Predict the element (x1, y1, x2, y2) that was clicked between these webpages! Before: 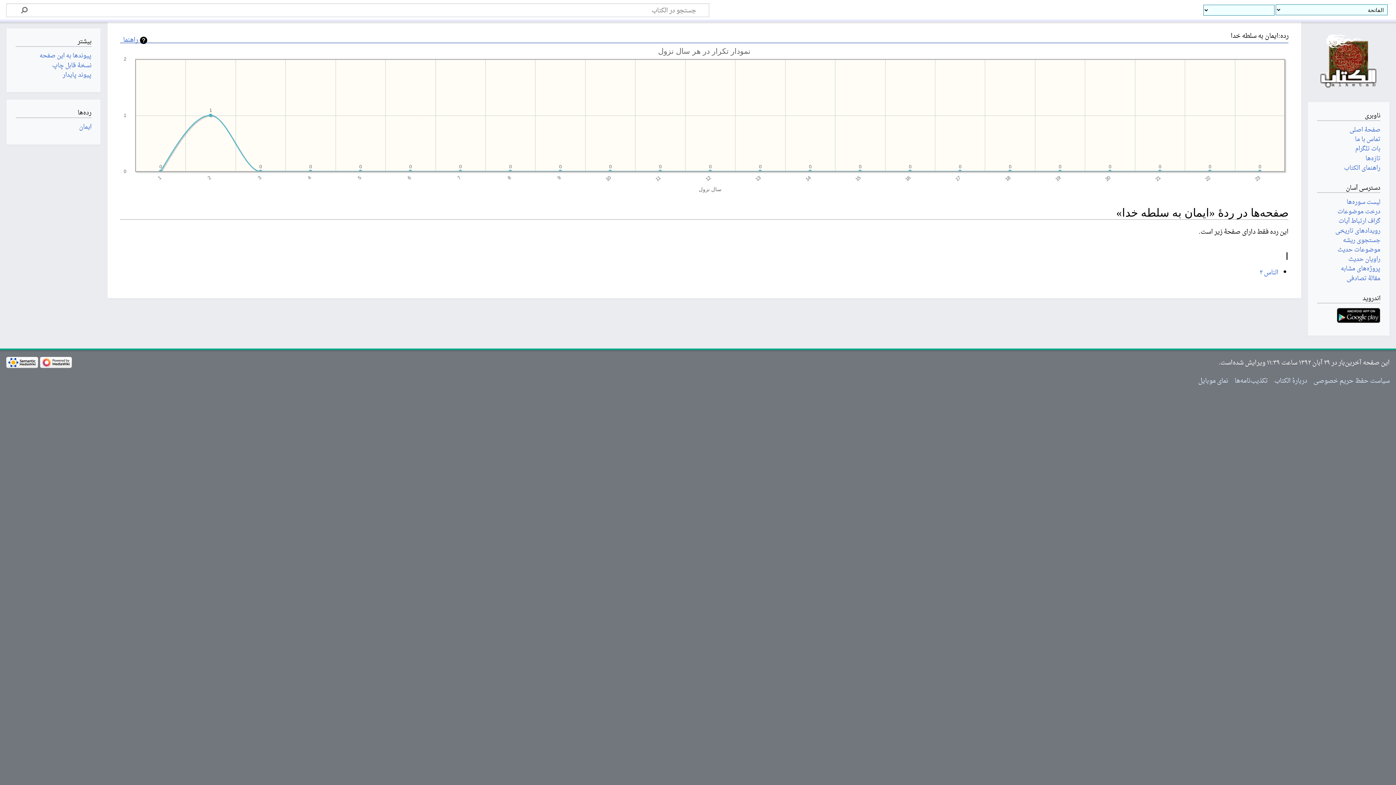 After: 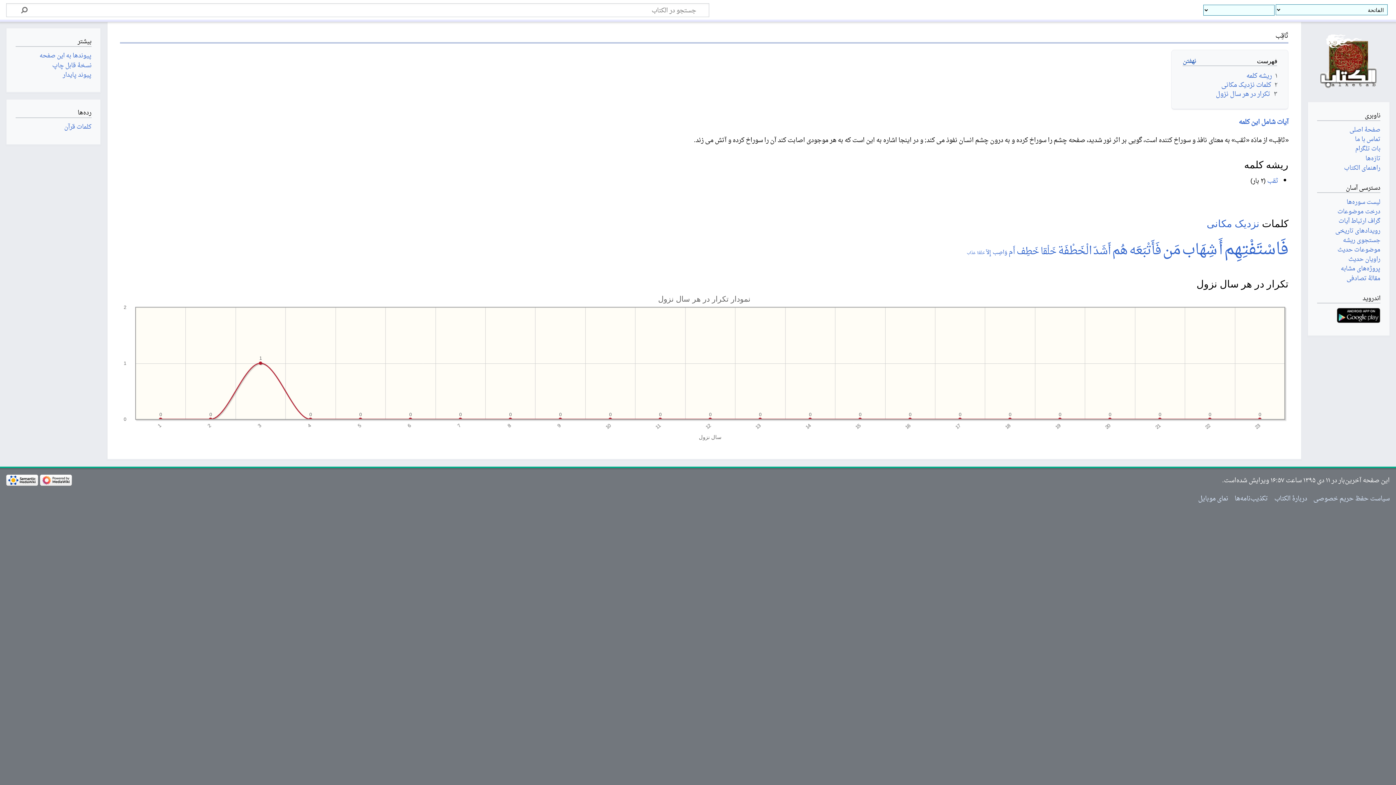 Action: label: مقالهٔ تصادفی bbox: (1346, 272, 1380, 284)